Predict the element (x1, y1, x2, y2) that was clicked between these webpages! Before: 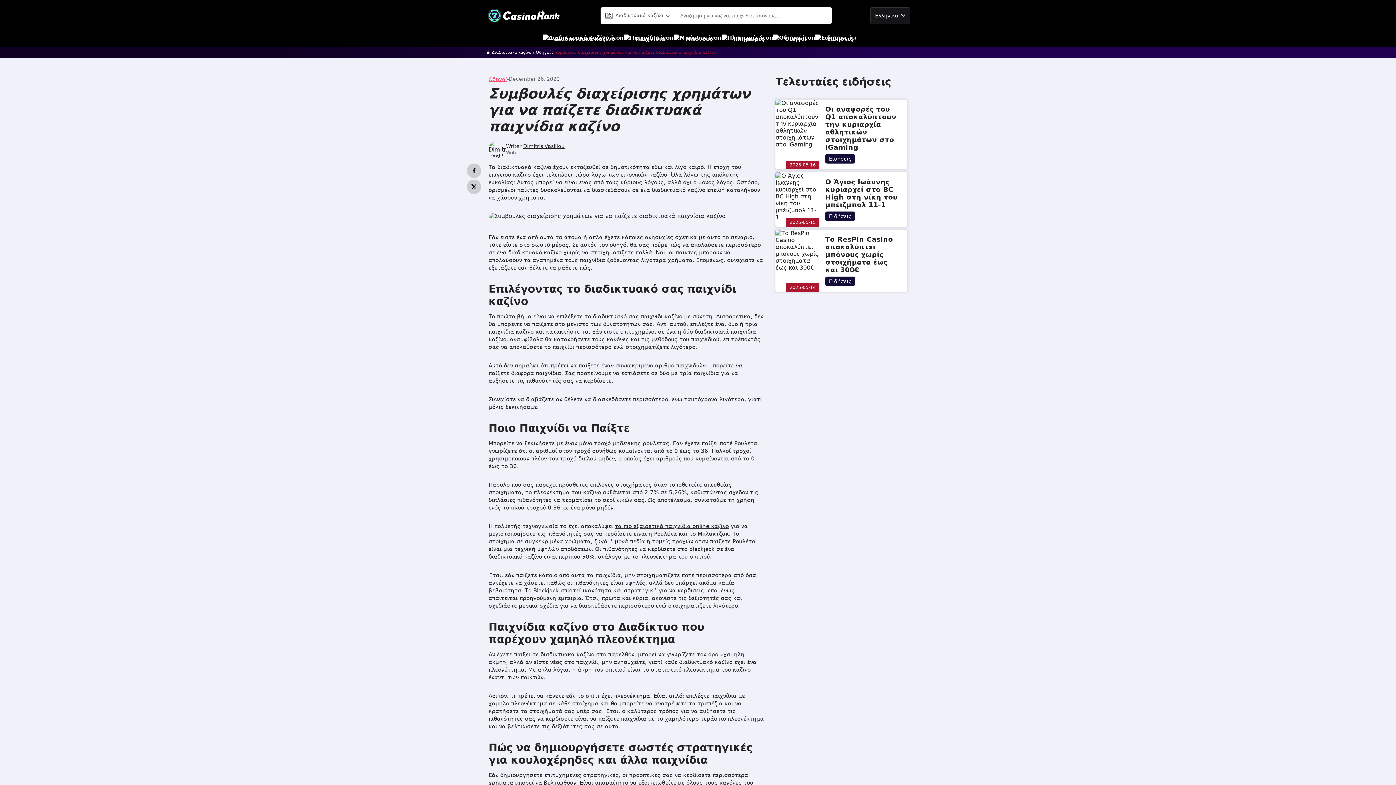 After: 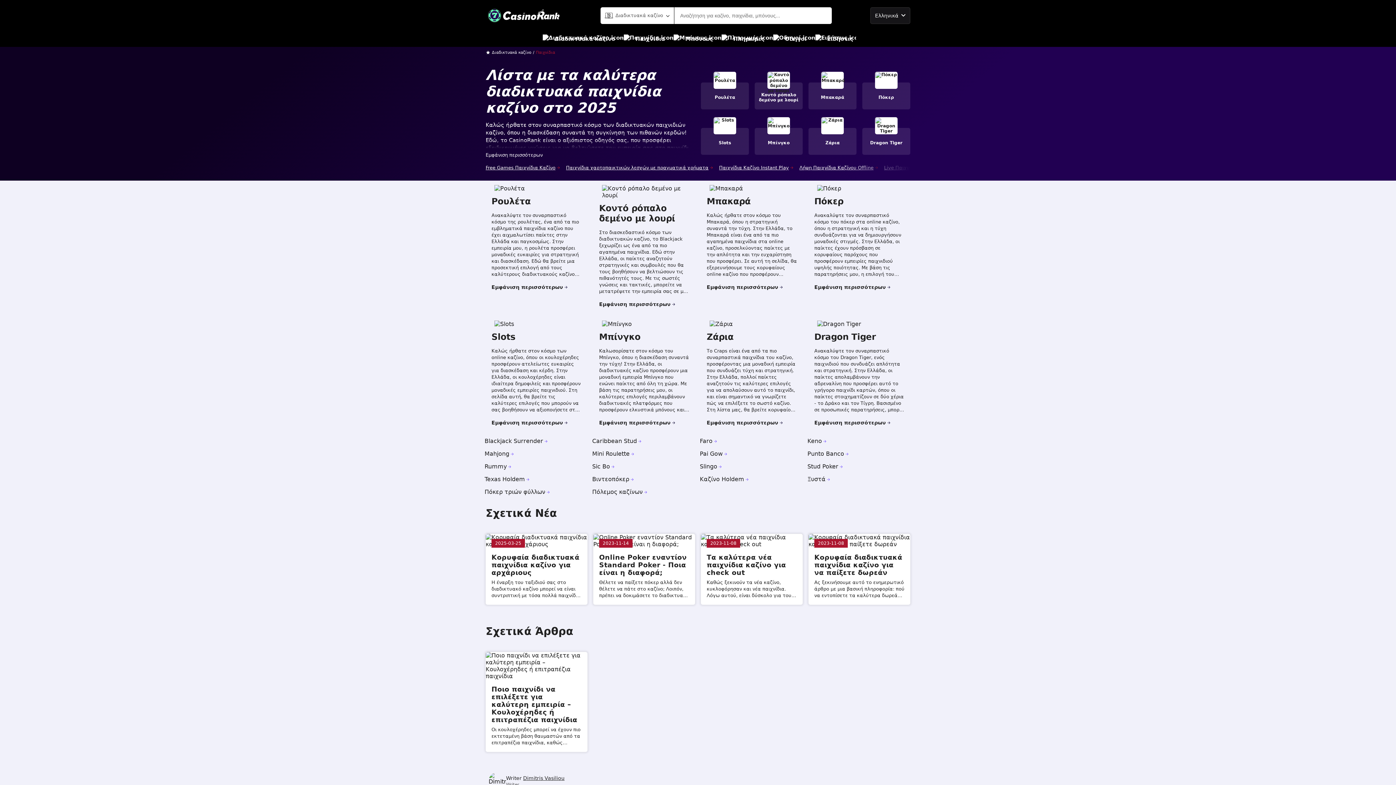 Action: label: Παιχνίδια bbox: (624, 30, 665, 46)